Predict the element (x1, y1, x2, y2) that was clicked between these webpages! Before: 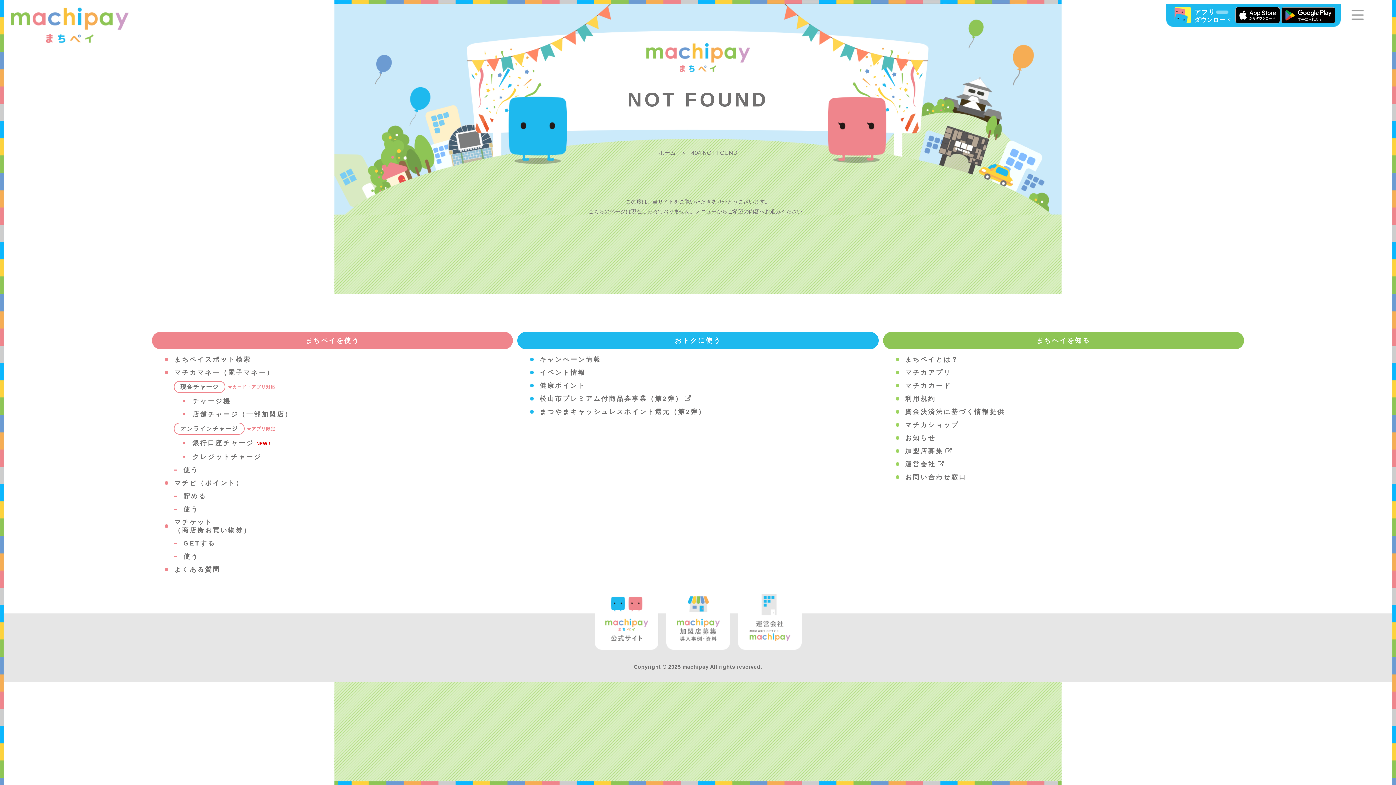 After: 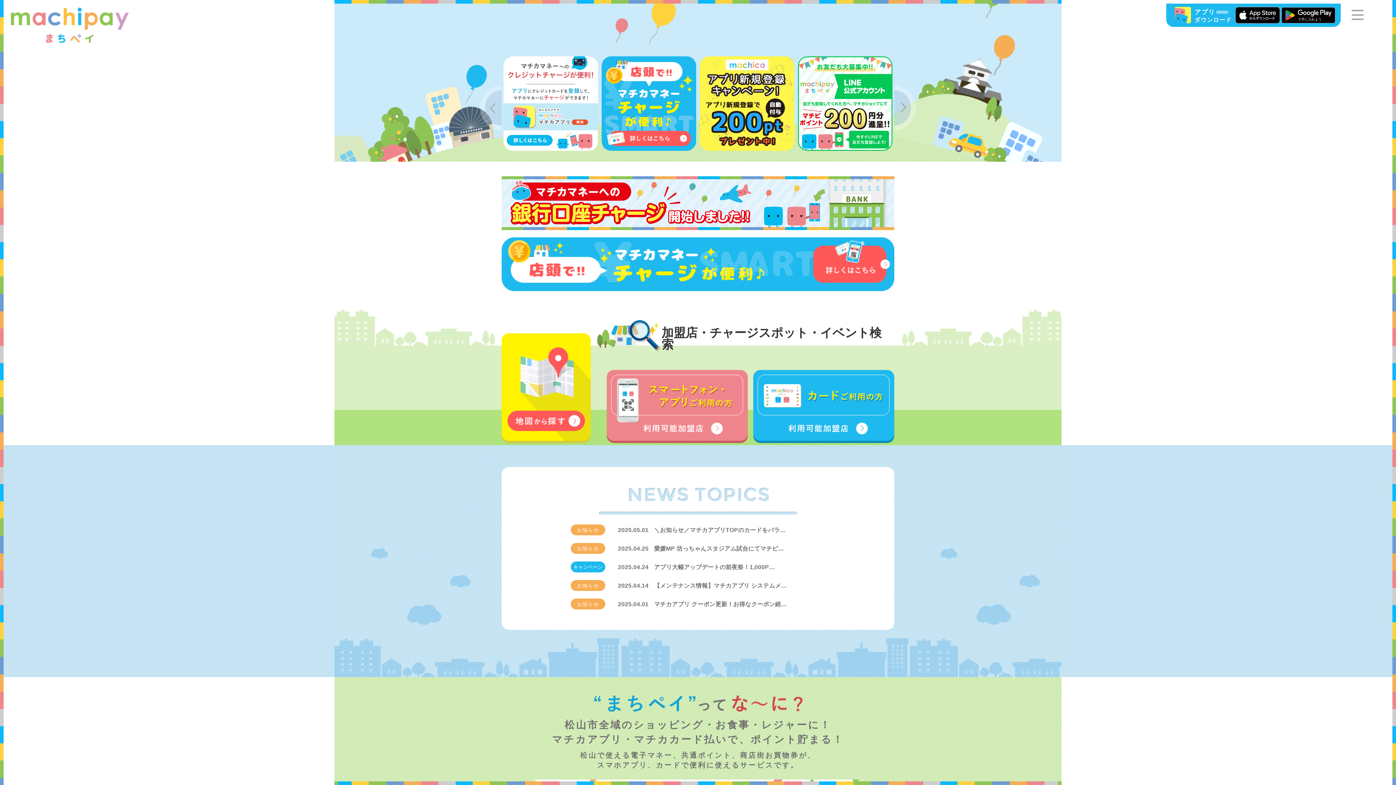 Action: label: ホーム bbox: (658, 149, 676, 156)